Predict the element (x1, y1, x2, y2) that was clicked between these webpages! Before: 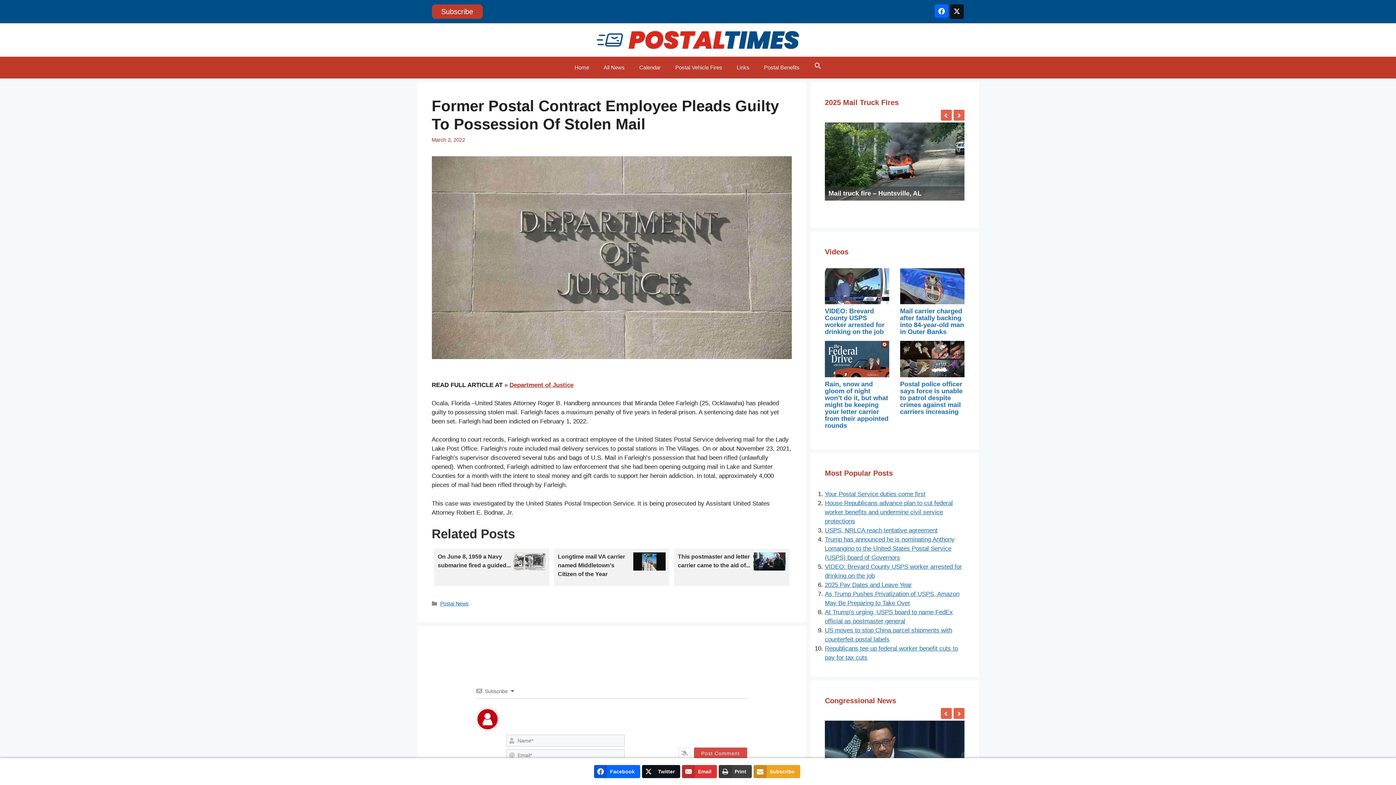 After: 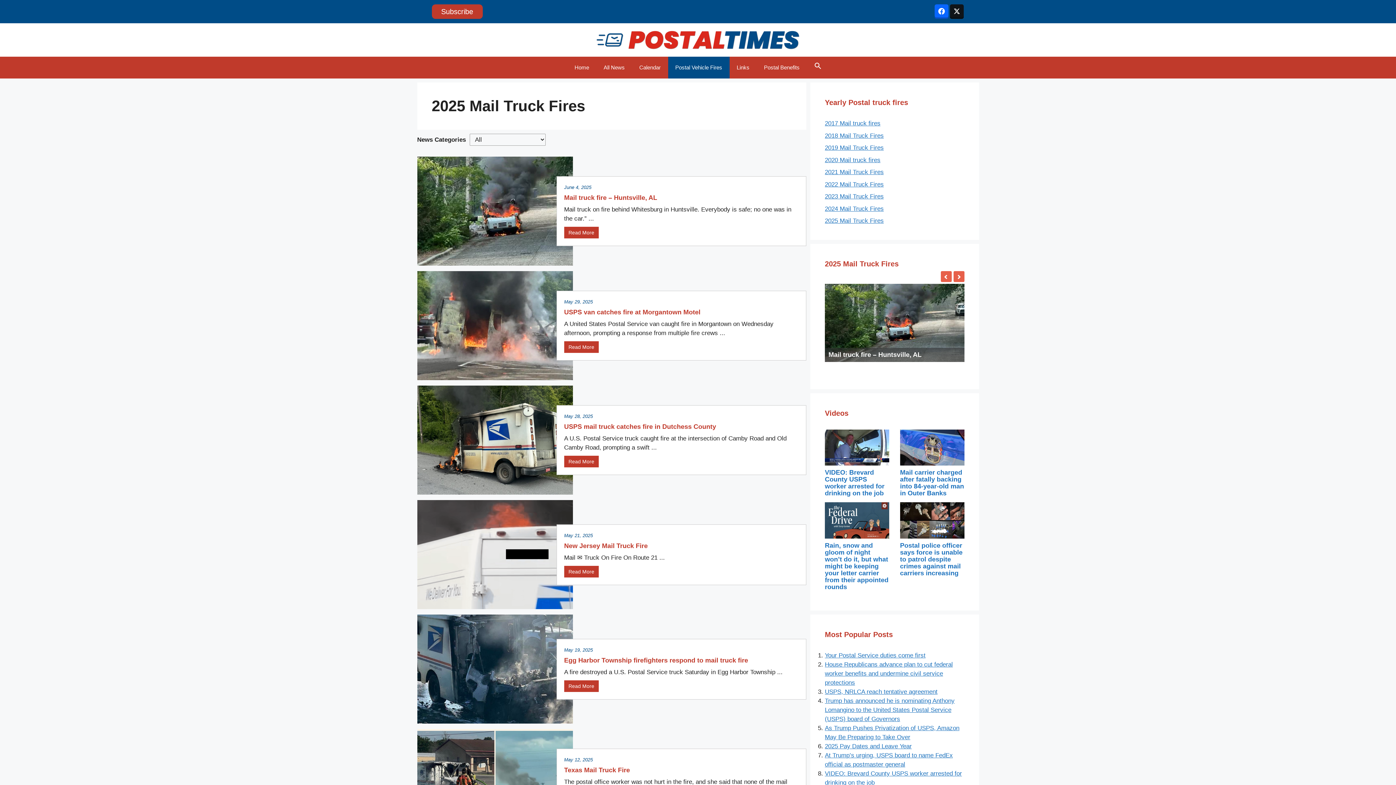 Action: label: Postal Vehicle Fires bbox: (668, 56, 729, 78)